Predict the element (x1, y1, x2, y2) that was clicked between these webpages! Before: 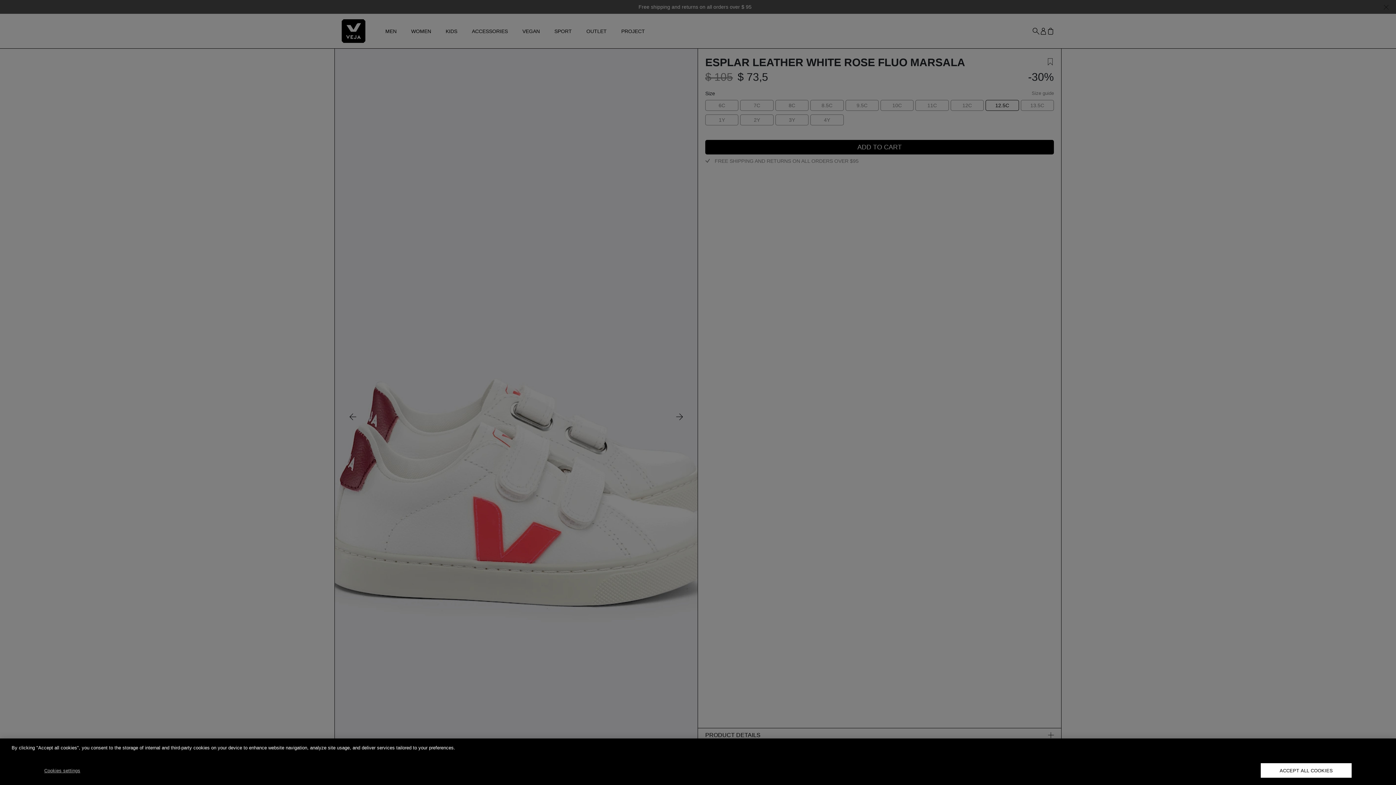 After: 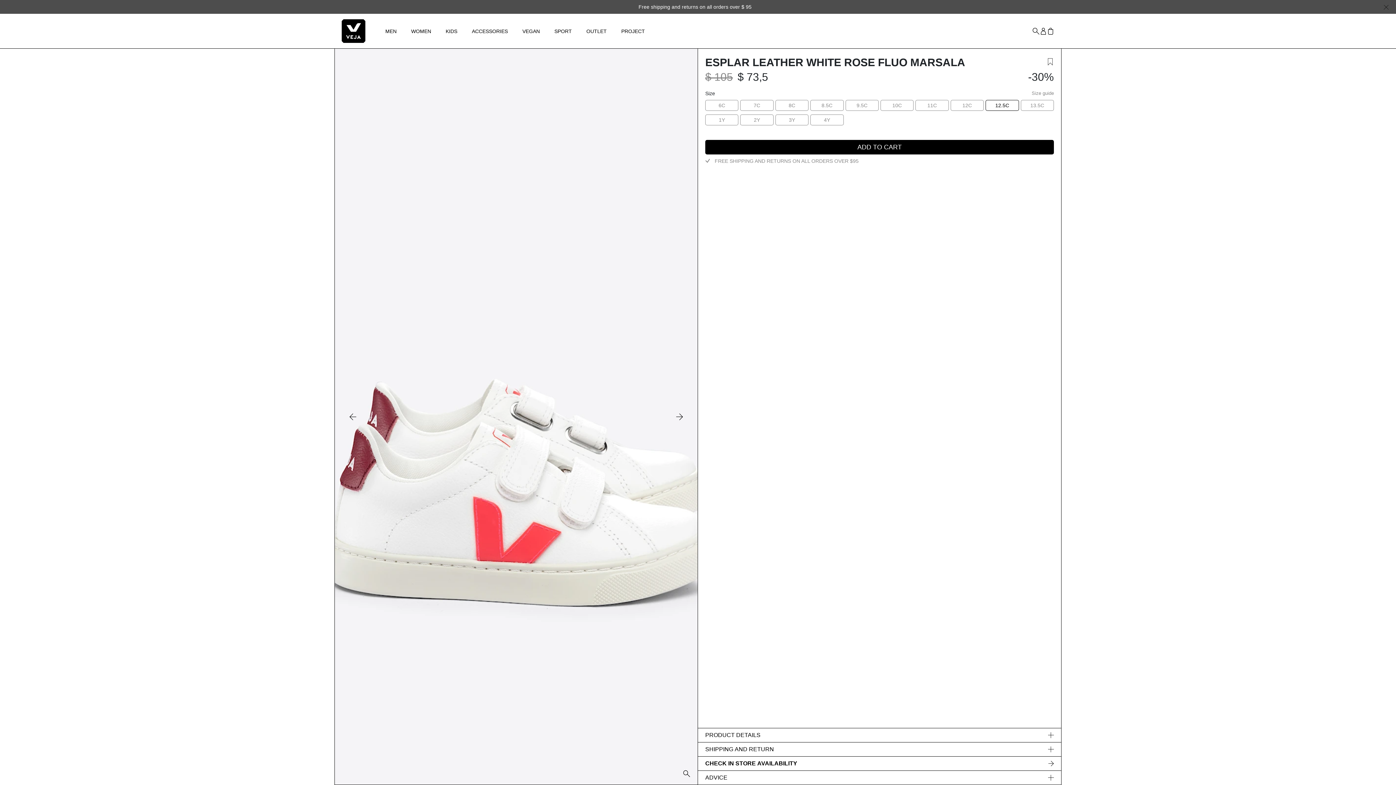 Action: label: ACCEPT ALL COOKIES bbox: (1261, 763, 1352, 778)